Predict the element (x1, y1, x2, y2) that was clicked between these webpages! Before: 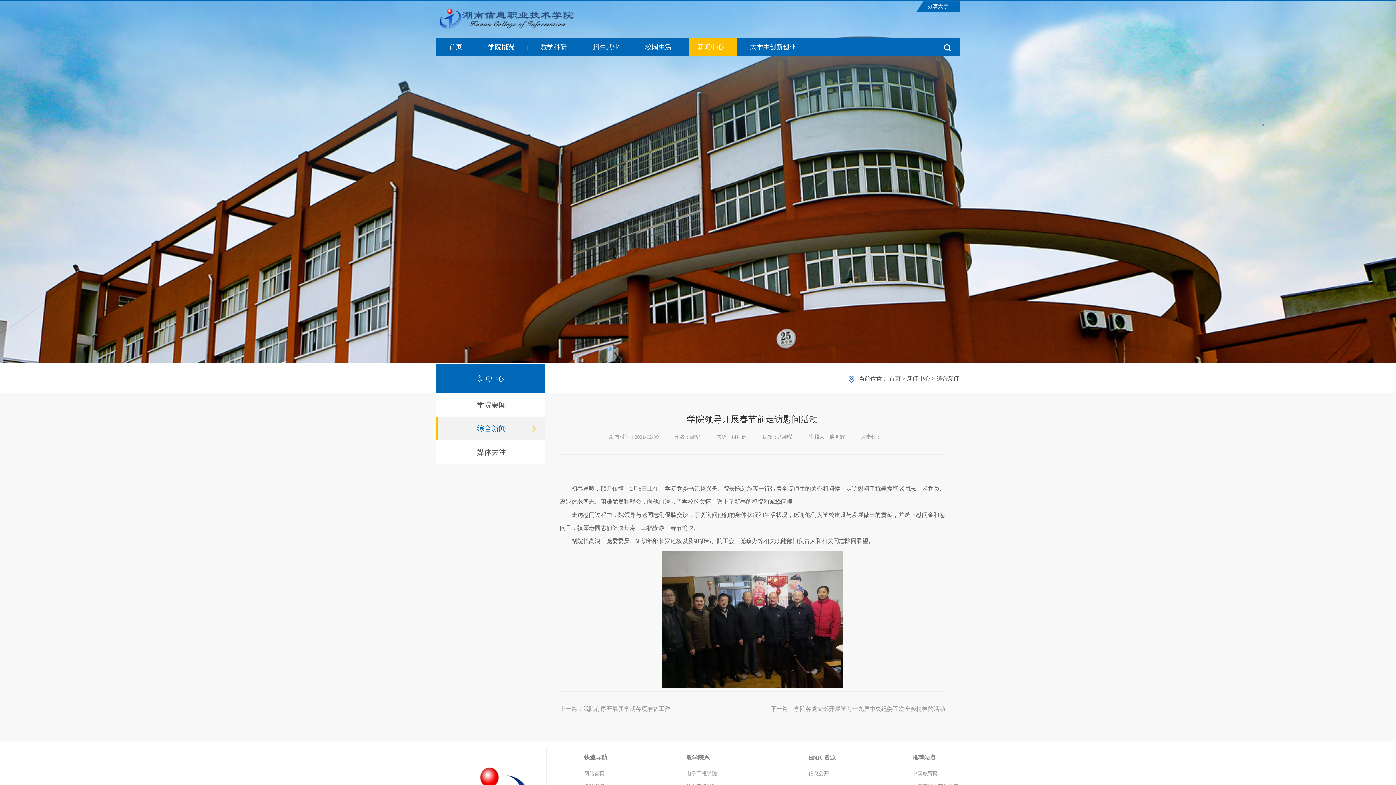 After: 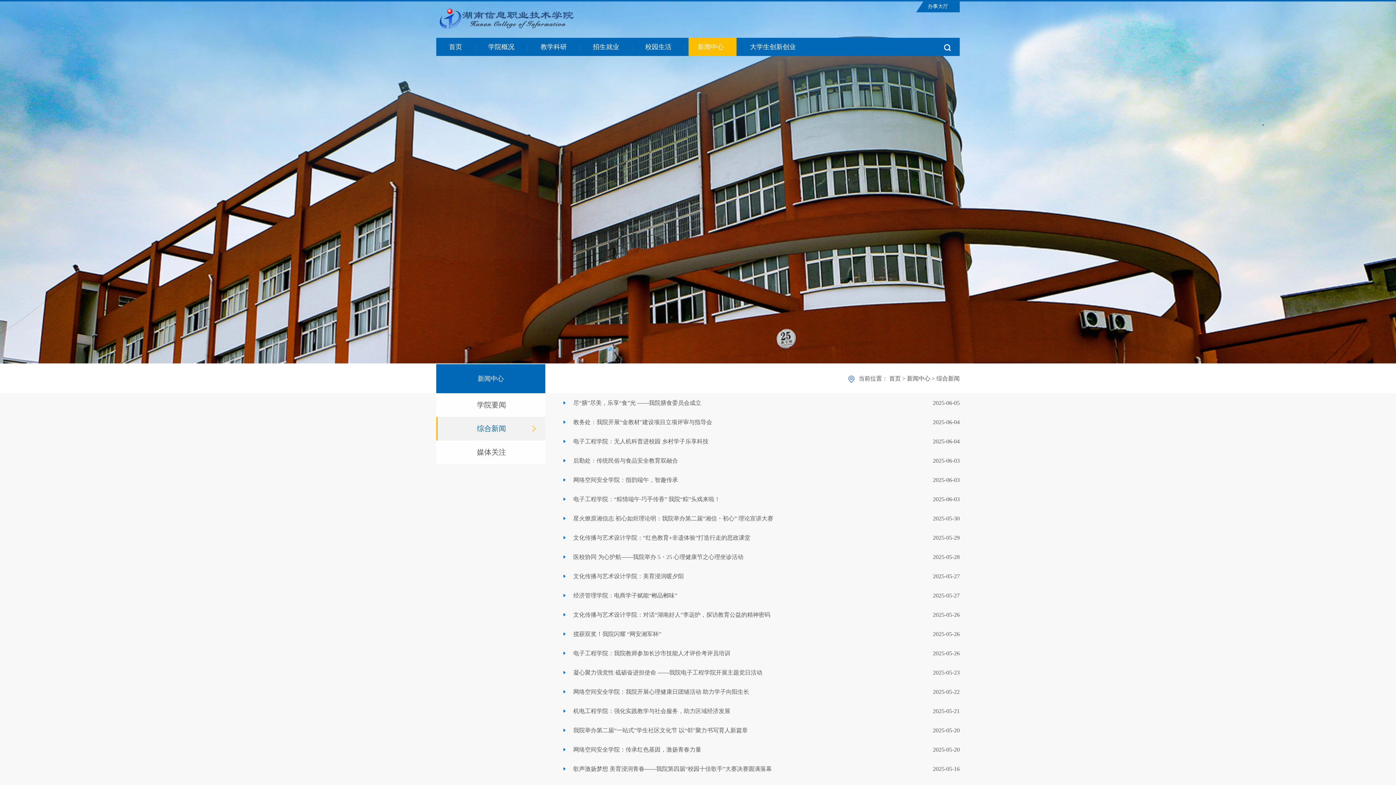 Action: bbox: (907, 375, 930, 381) label: 新闻中心